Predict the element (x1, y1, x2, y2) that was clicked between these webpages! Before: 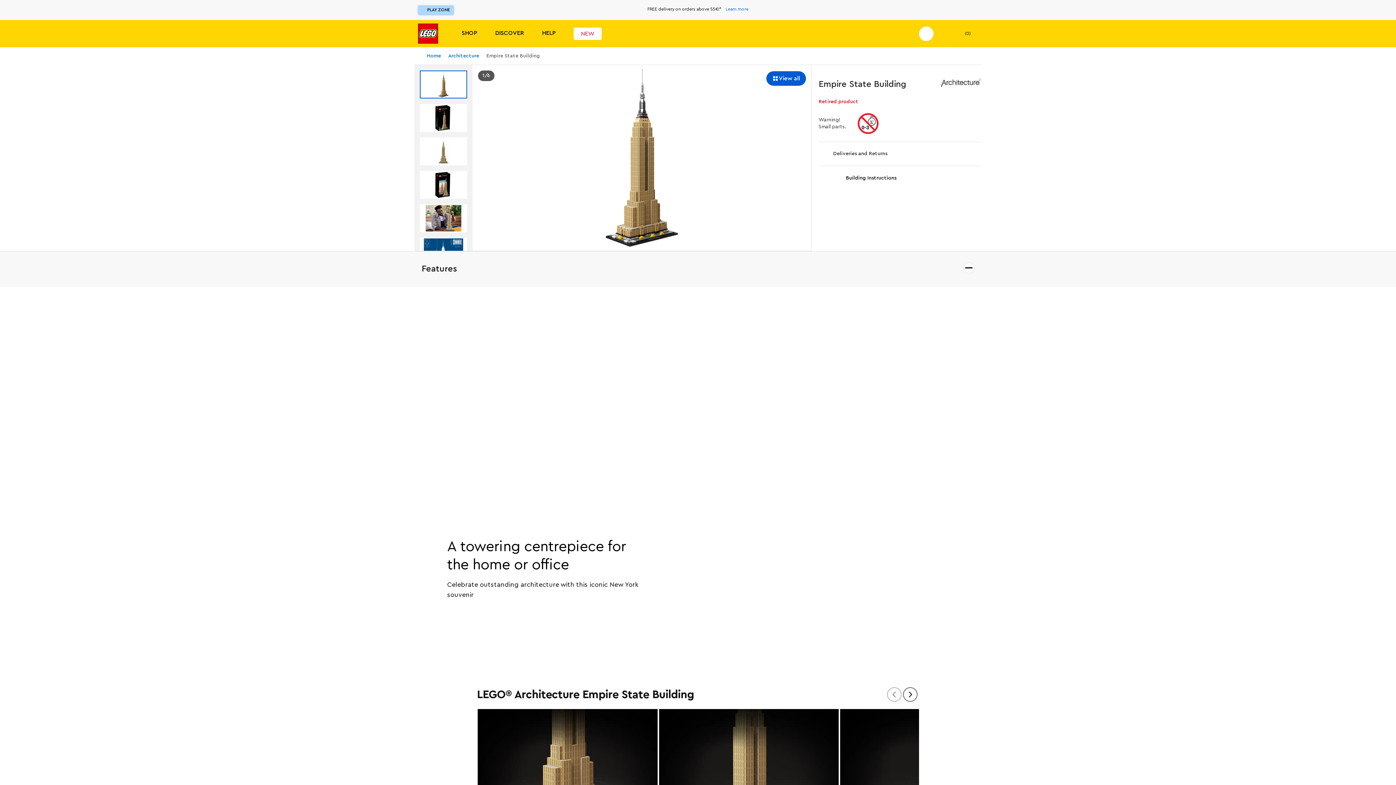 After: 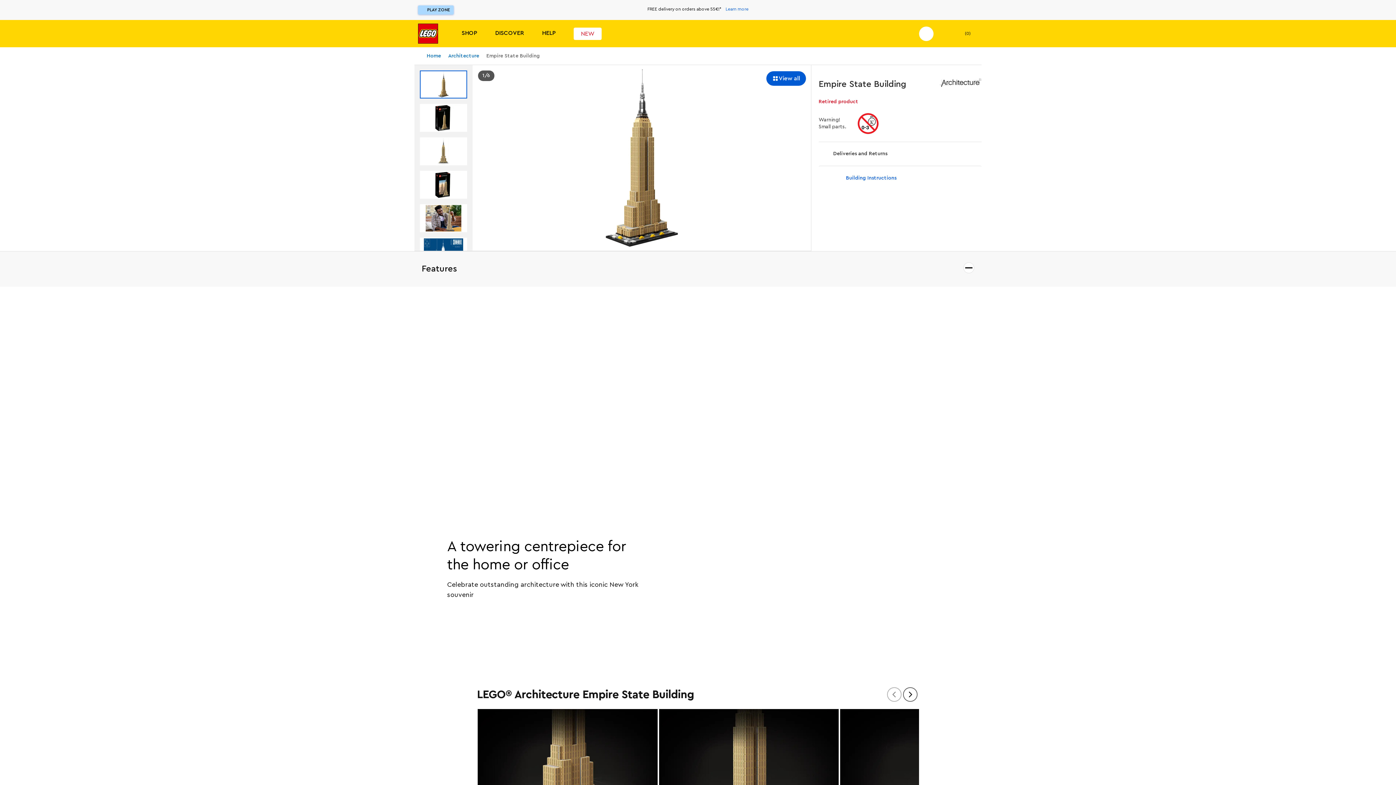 Action: bbox: (818, 165, 981, 190) label: Building Instructions